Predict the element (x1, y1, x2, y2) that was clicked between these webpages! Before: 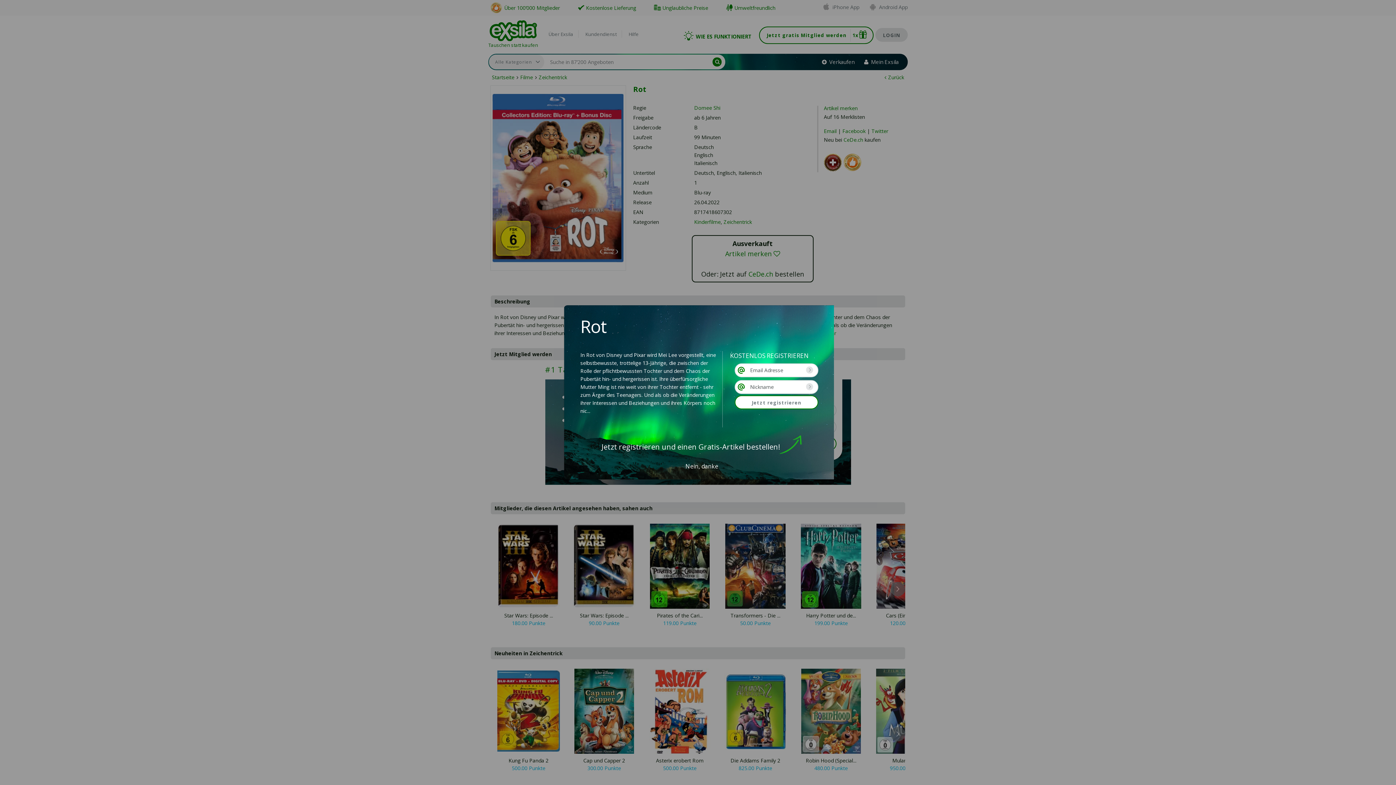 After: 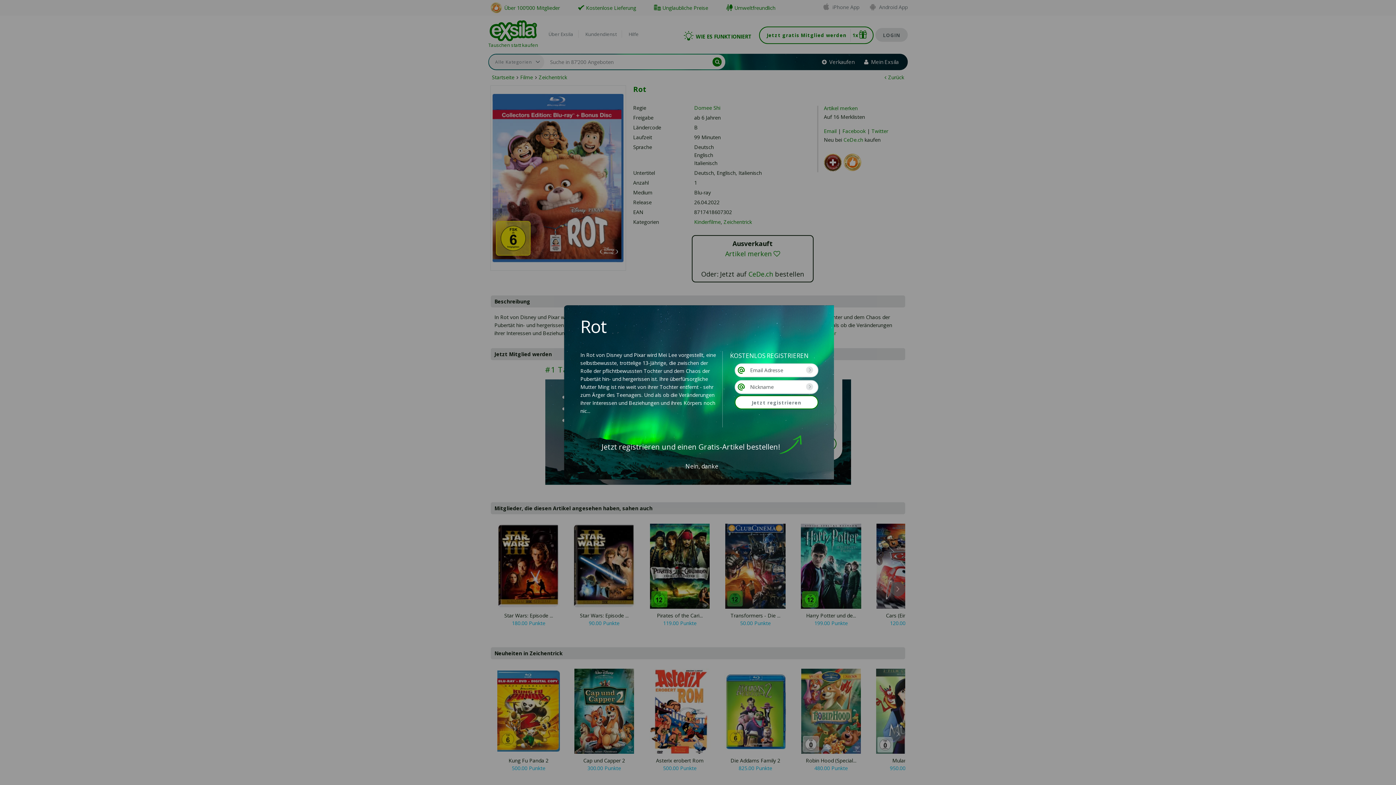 Action: bbox: (735, 380, 818, 394)